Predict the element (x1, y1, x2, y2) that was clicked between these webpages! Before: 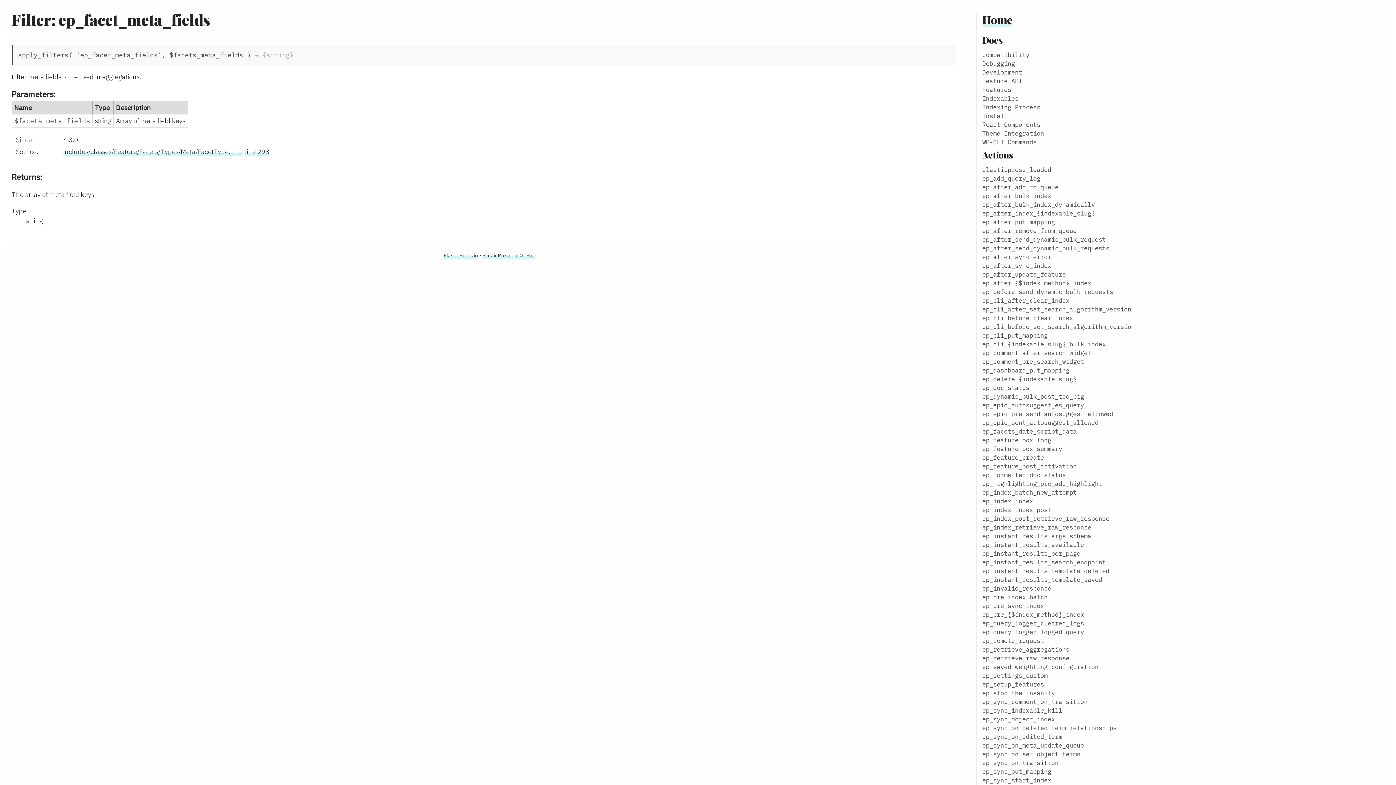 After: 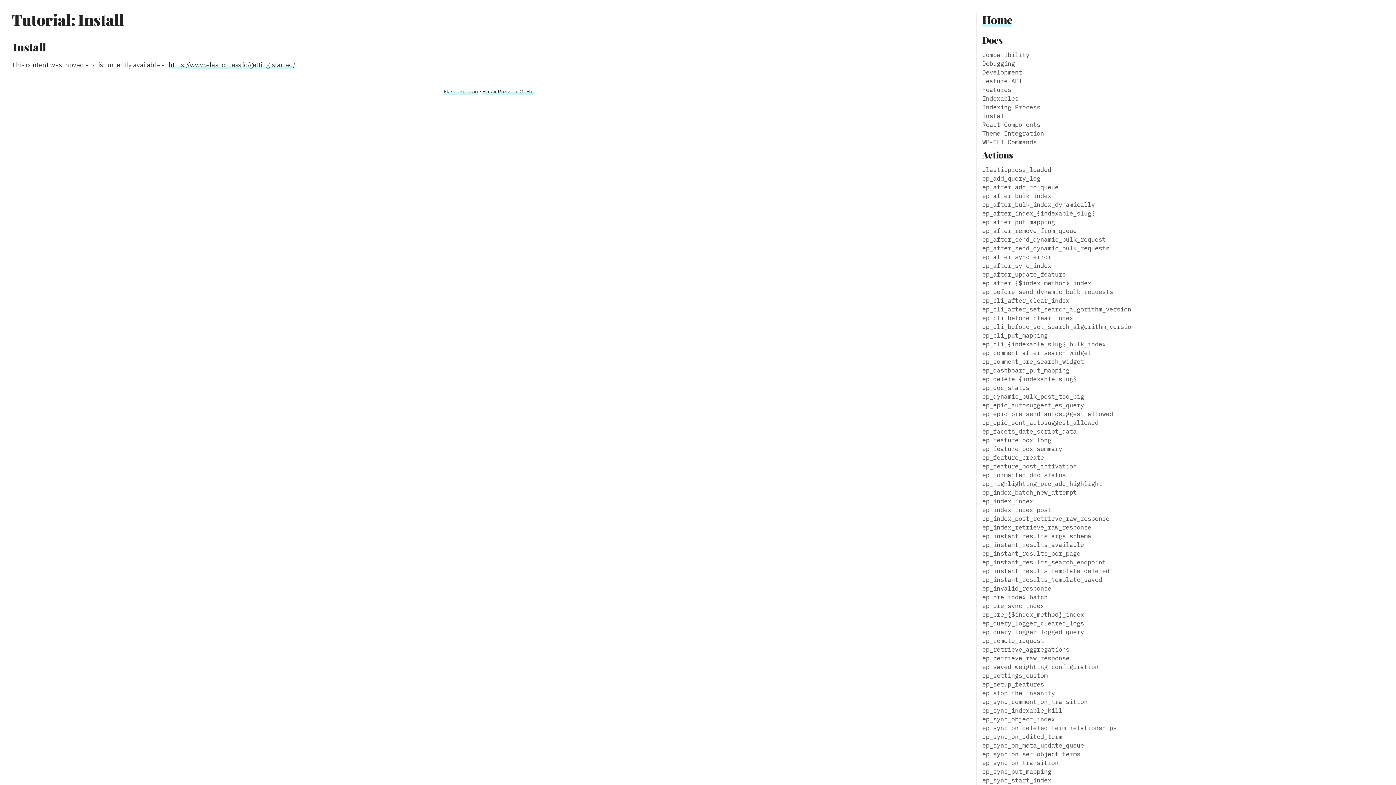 Action: bbox: (982, 112, 1007, 120) label: Install